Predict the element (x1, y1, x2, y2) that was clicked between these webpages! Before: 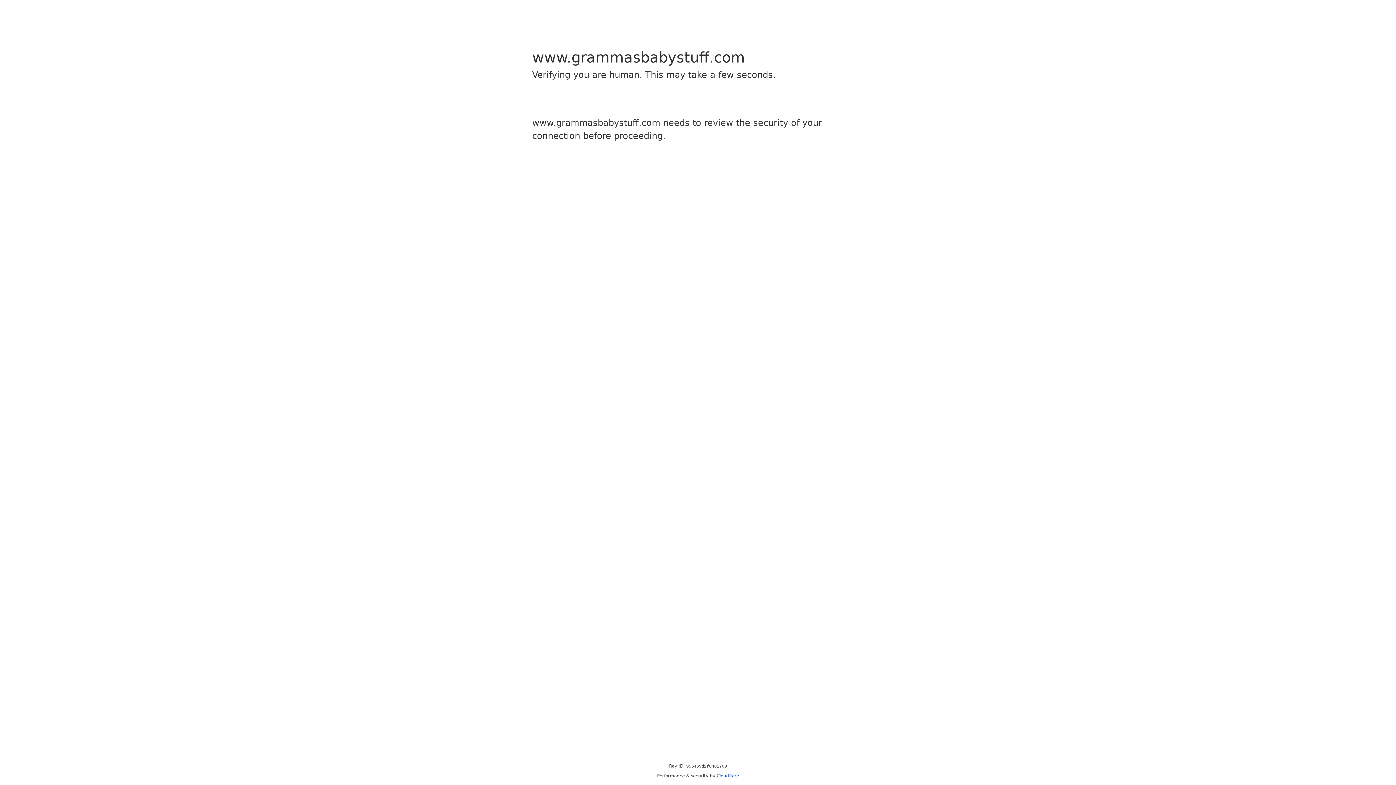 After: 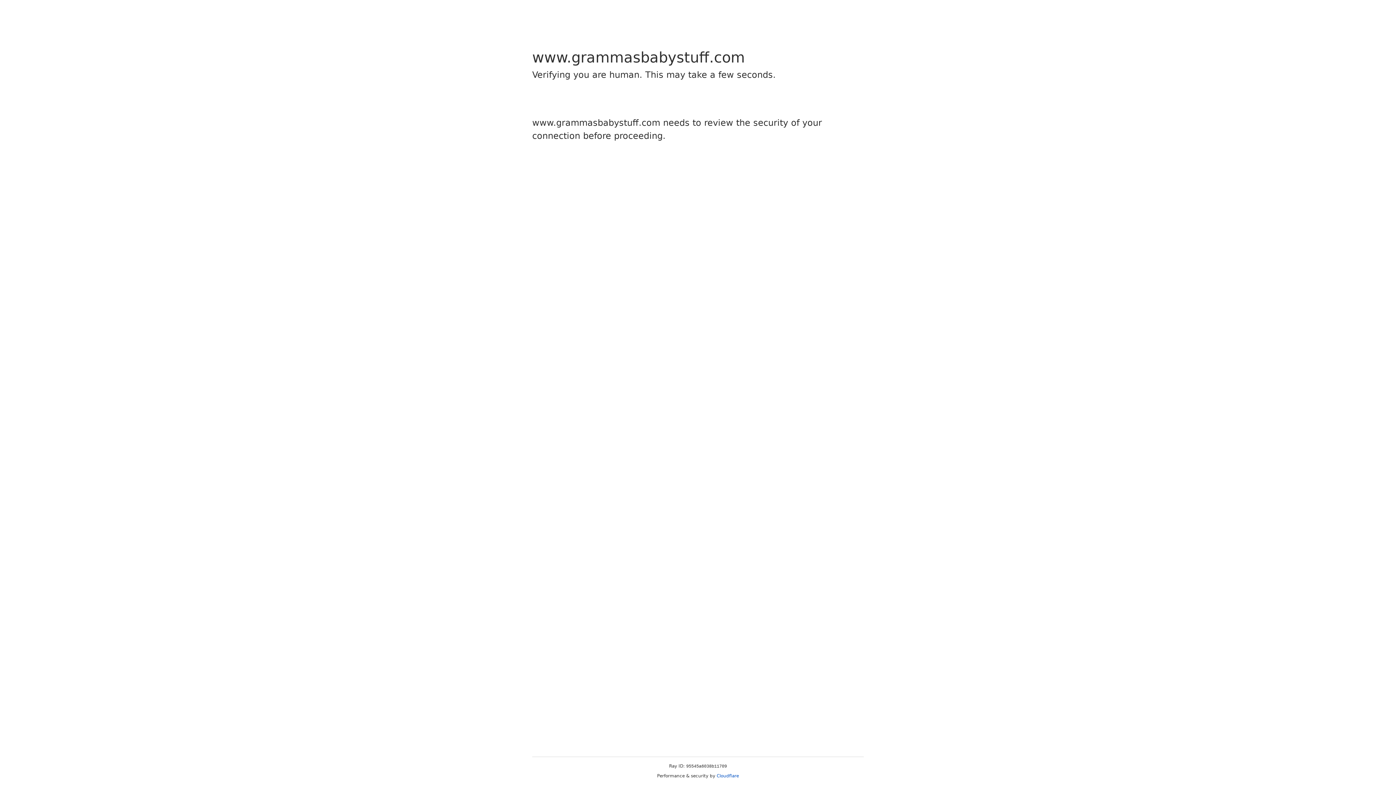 Action: label: Cloudflare bbox: (716, 773, 739, 778)